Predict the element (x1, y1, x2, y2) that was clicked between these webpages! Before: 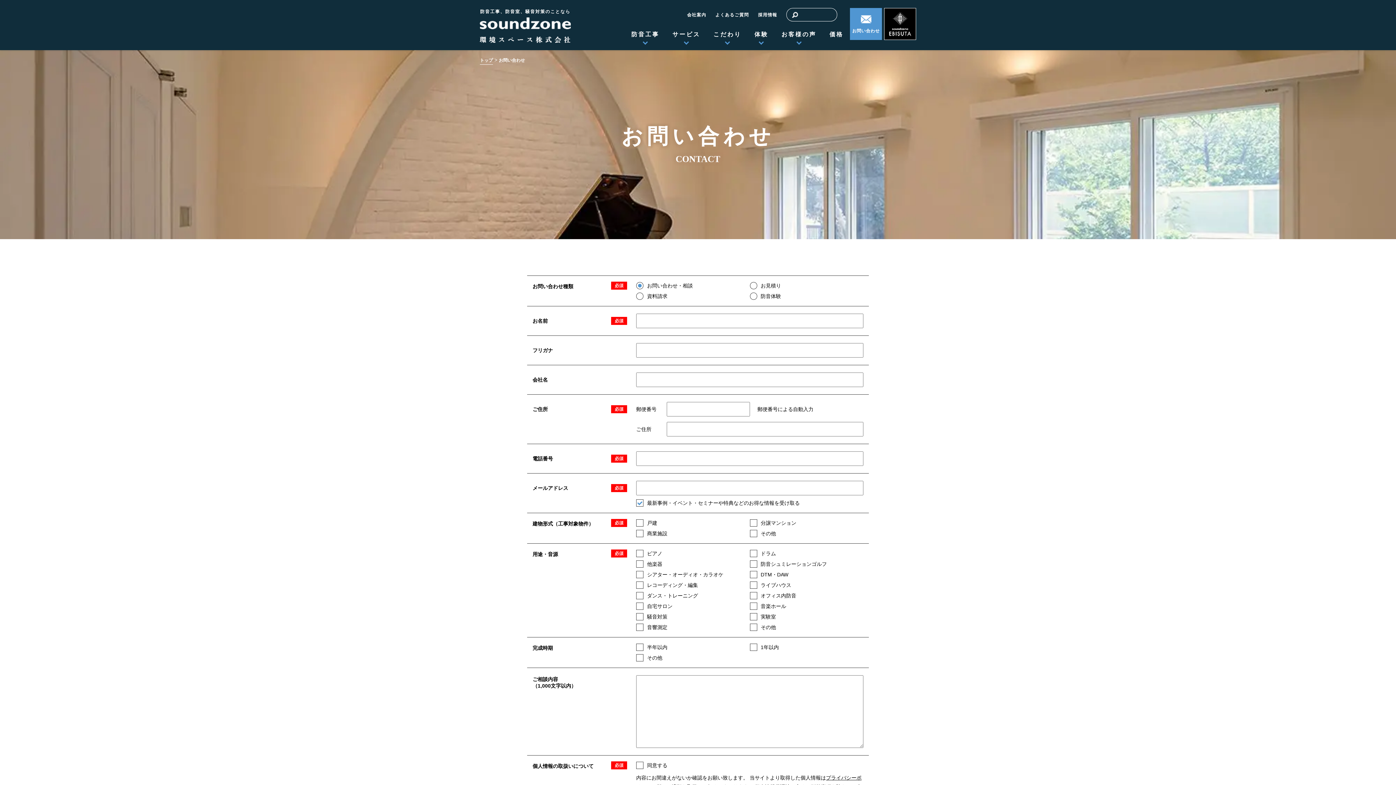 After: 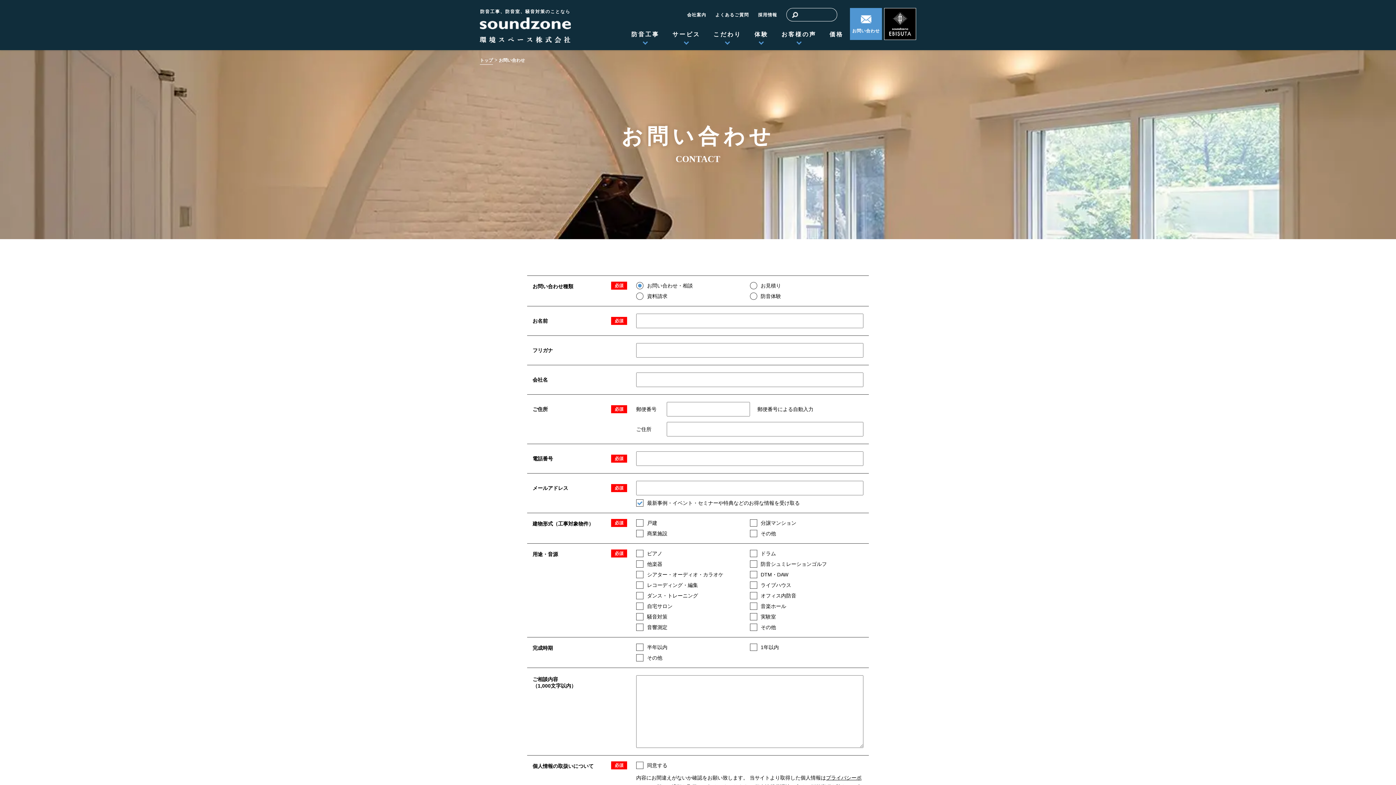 Action: bbox: (850, 8, 882, 40) label: お問い合わせ